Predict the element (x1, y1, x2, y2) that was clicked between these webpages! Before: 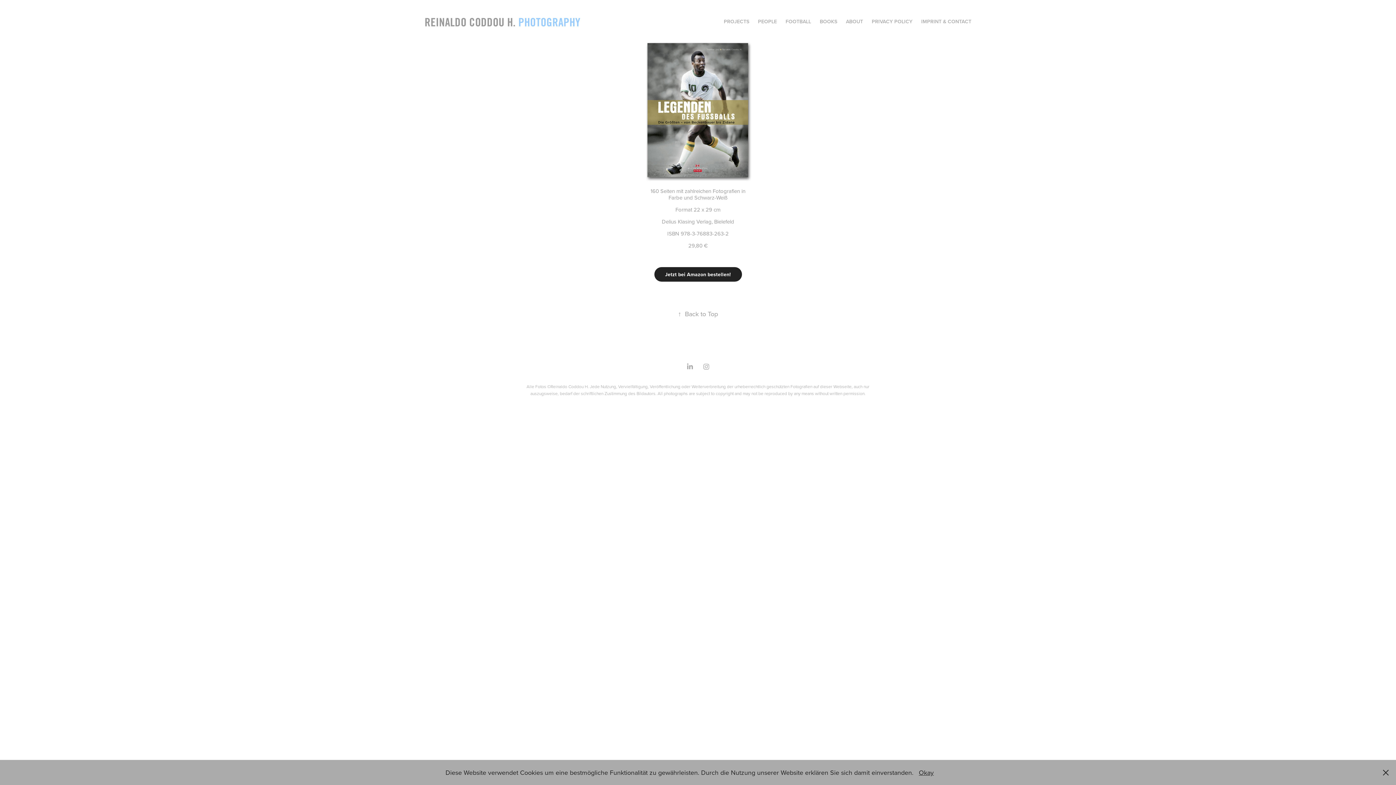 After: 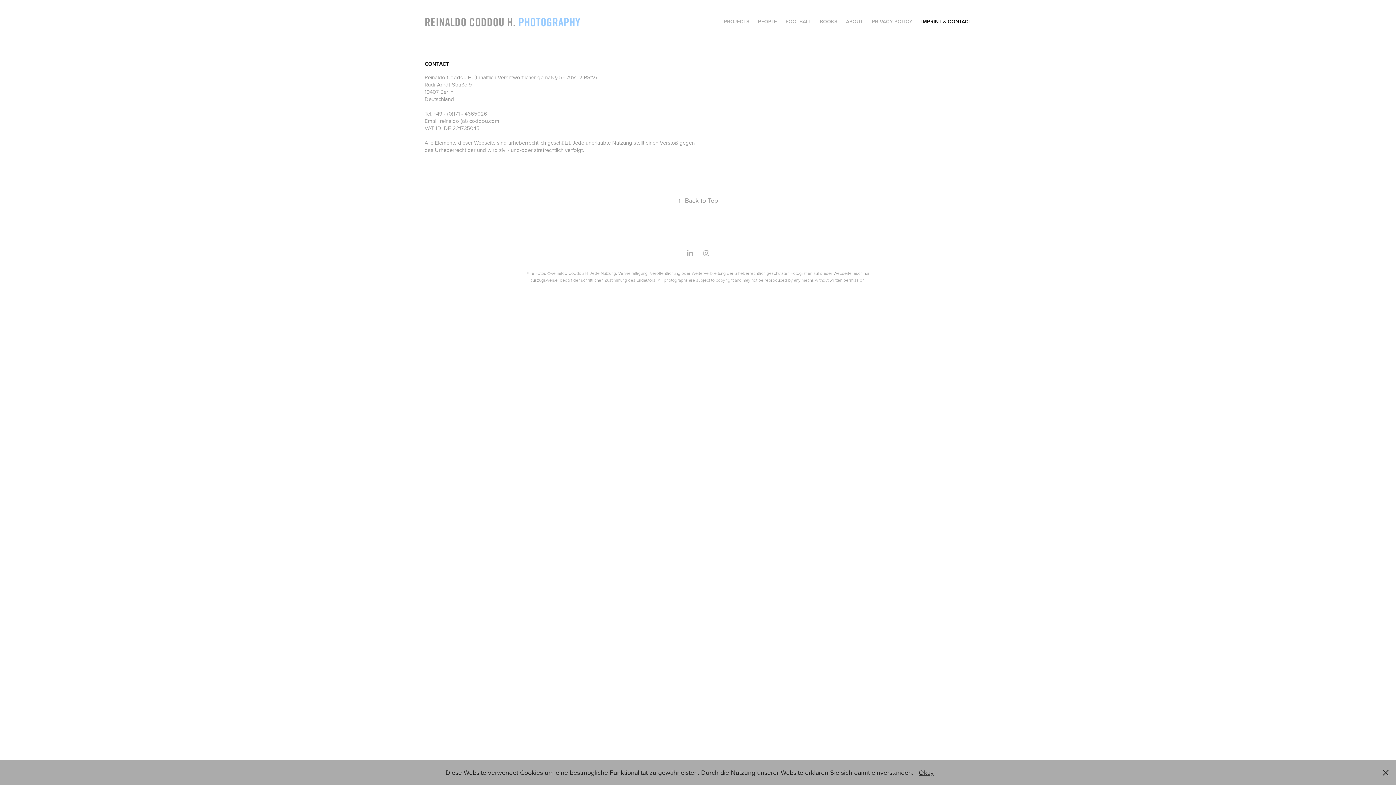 Action: bbox: (921, 17, 971, 25) label: IMPRINT & CONTACT